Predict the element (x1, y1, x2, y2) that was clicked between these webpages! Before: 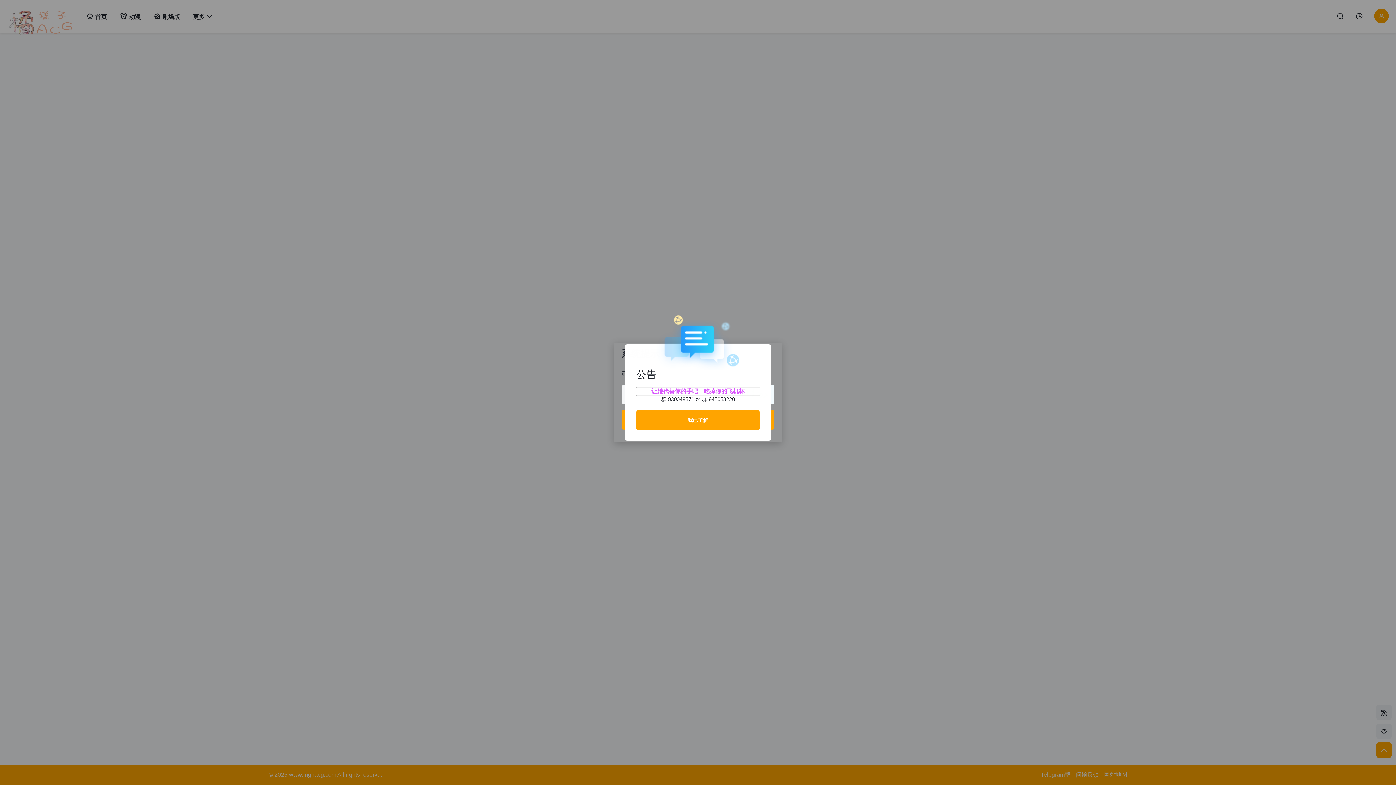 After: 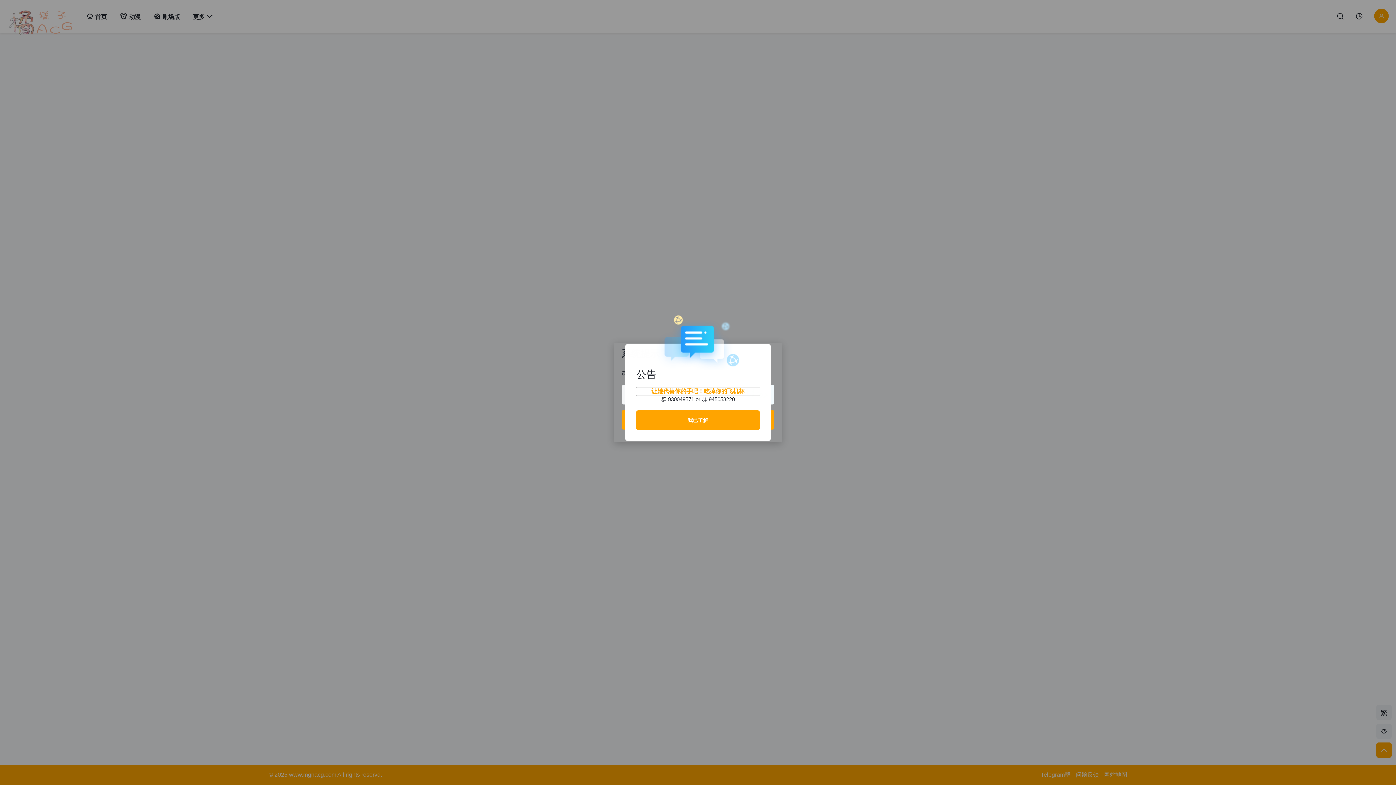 Action: bbox: (651, 388, 744, 394) label: 让她代替你的手吧！吃掉你的飞机杯